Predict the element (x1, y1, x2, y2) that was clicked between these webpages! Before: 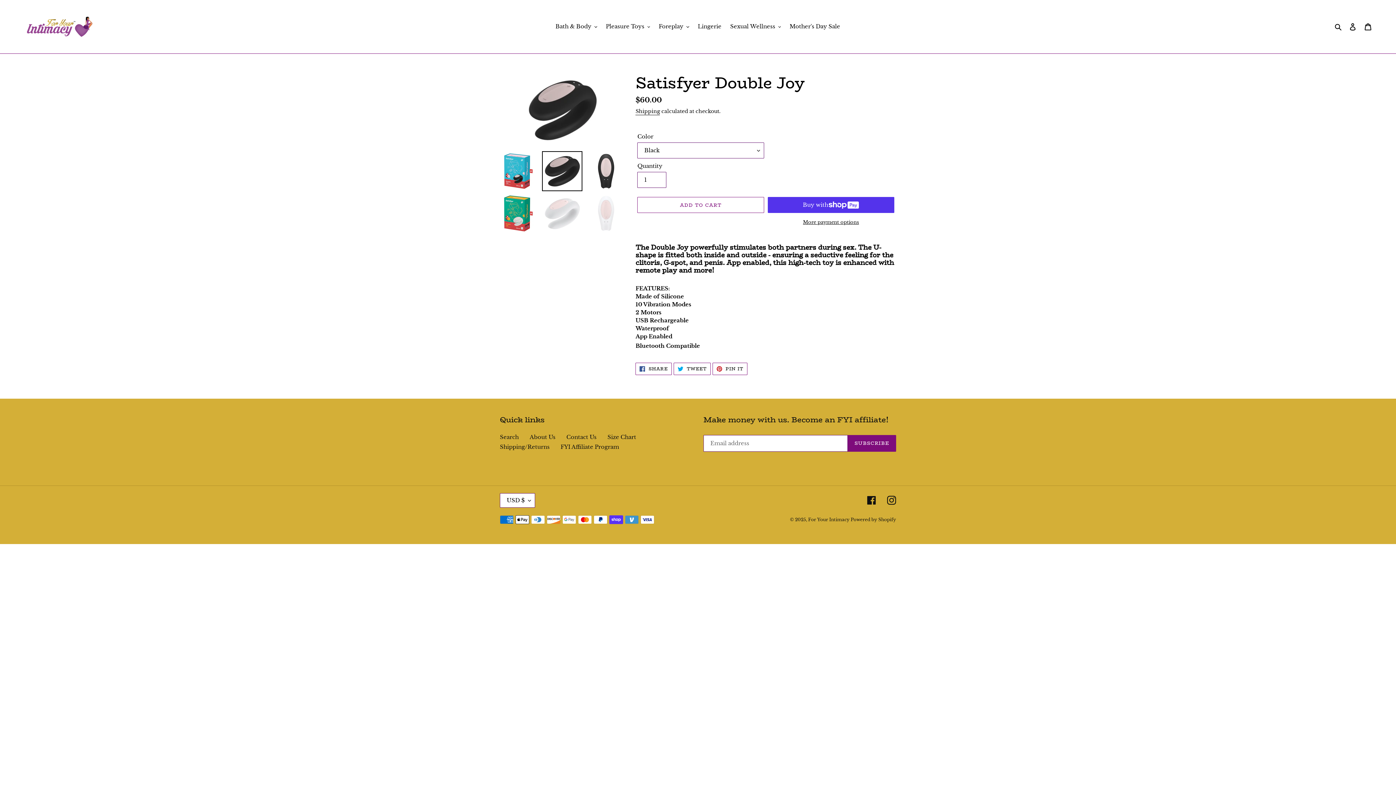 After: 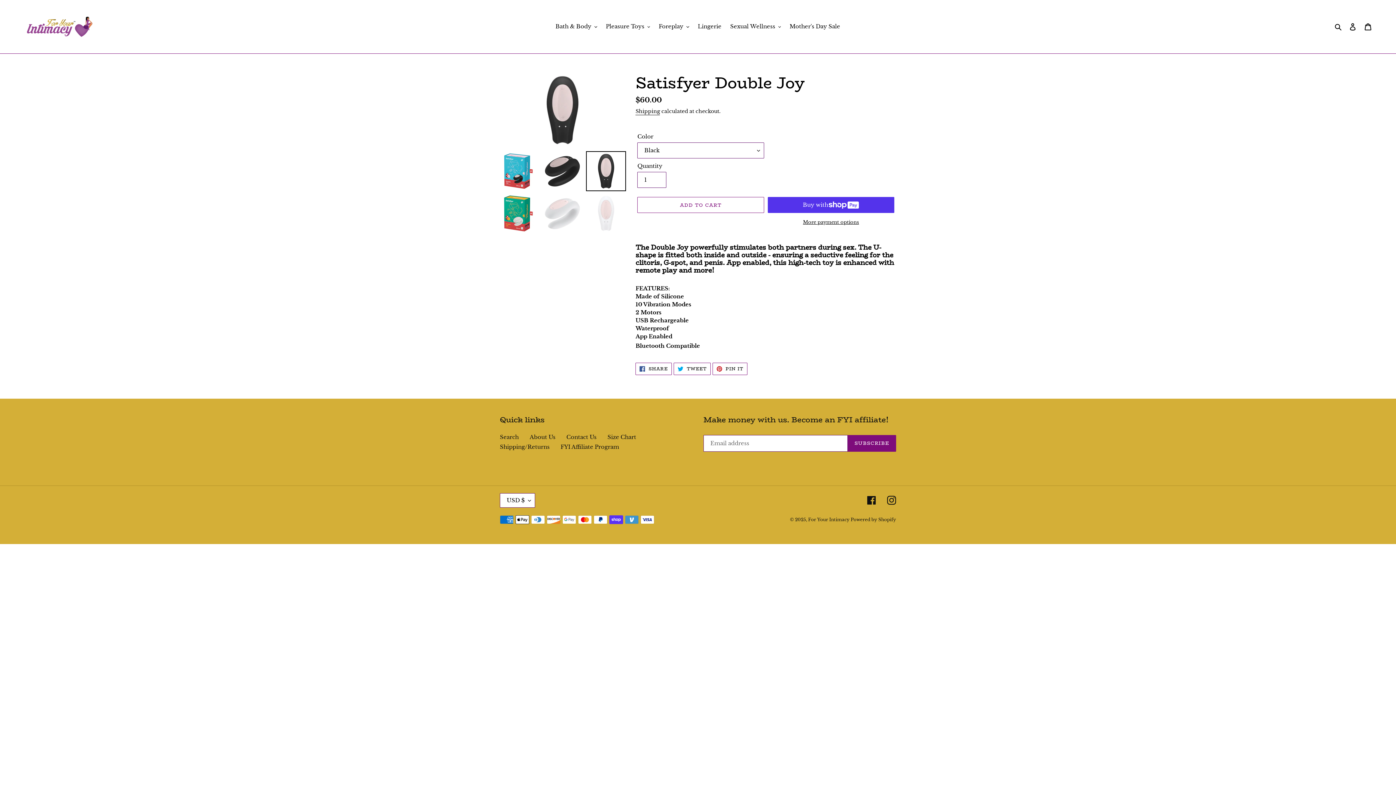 Action: bbox: (586, 151, 626, 191)